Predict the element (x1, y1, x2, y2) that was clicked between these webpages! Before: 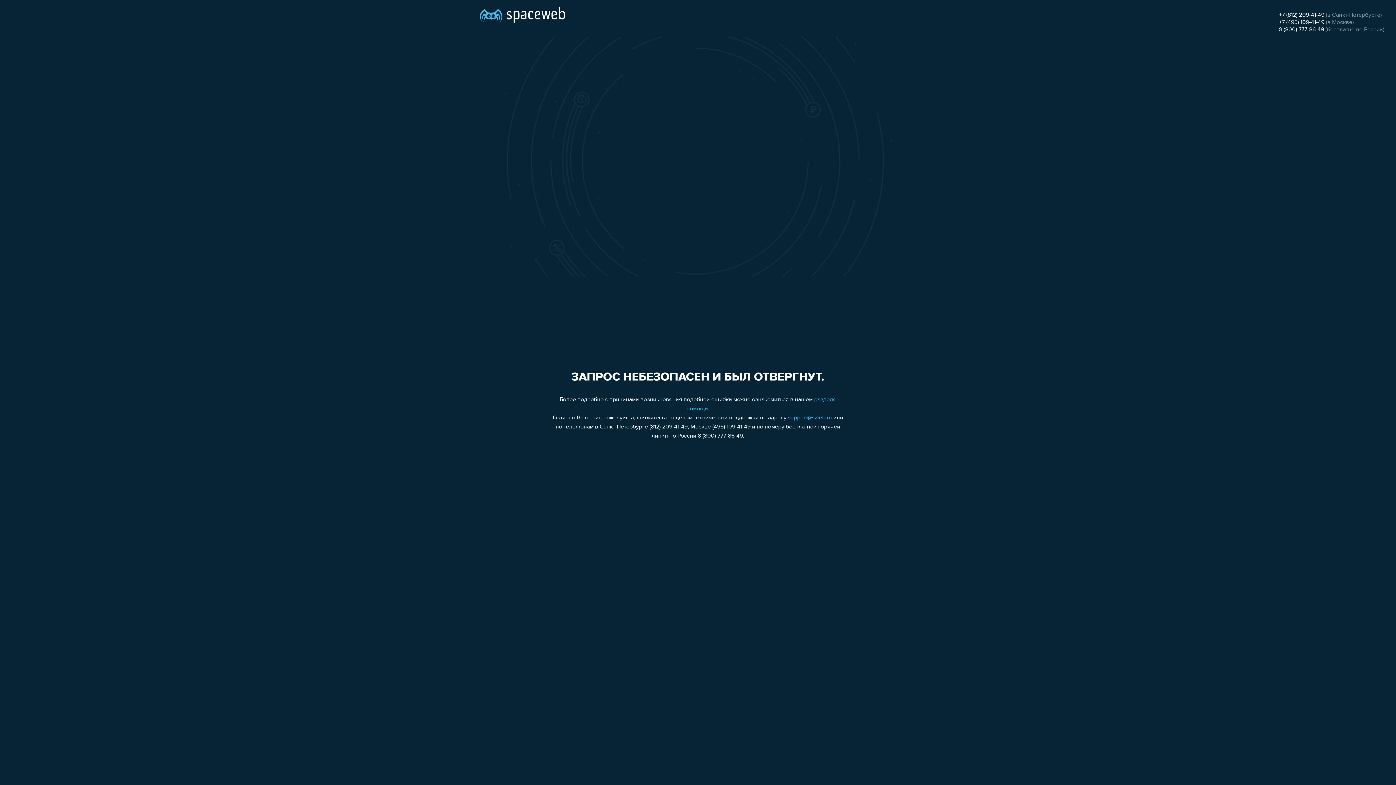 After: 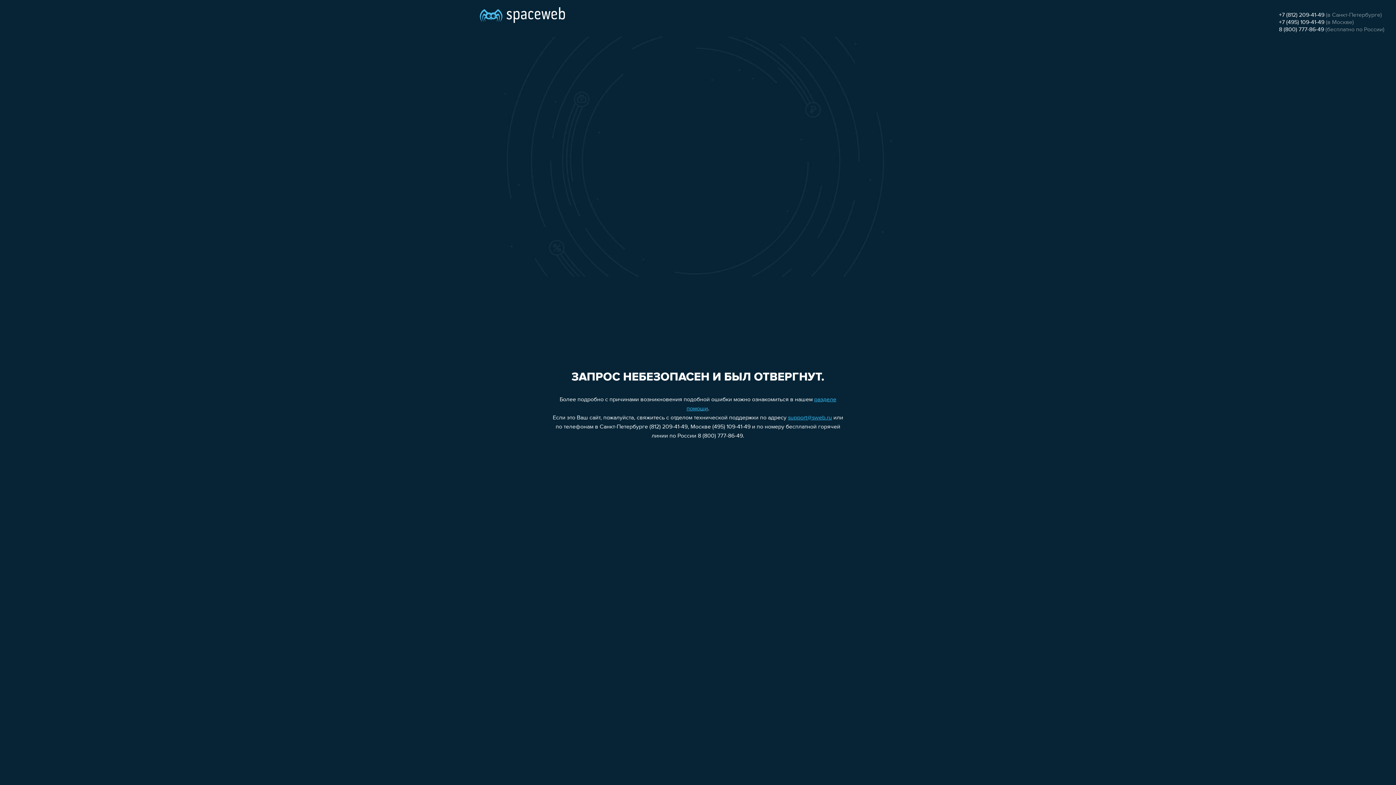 Action: bbox: (1279, 12, 1324, 18) label: +7 (812) 209-41-49